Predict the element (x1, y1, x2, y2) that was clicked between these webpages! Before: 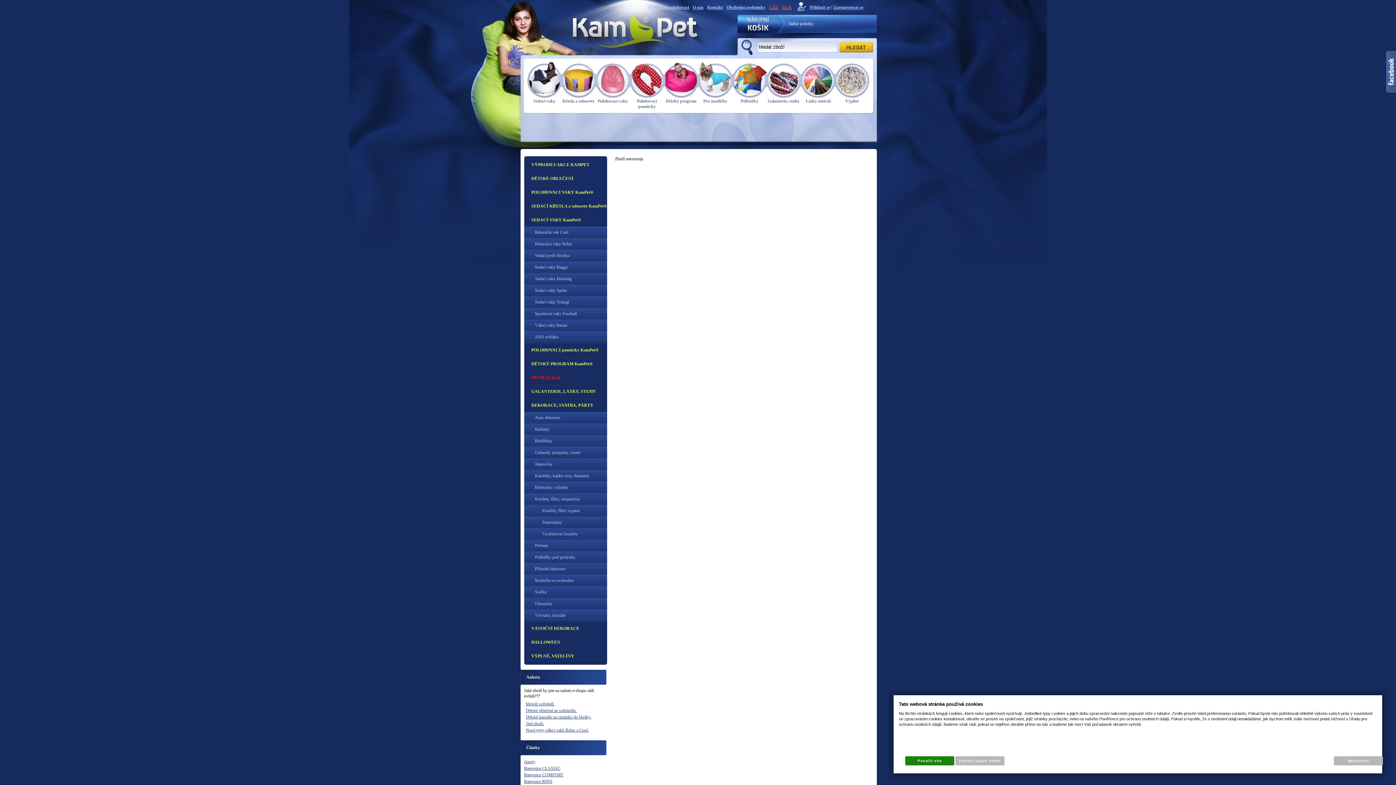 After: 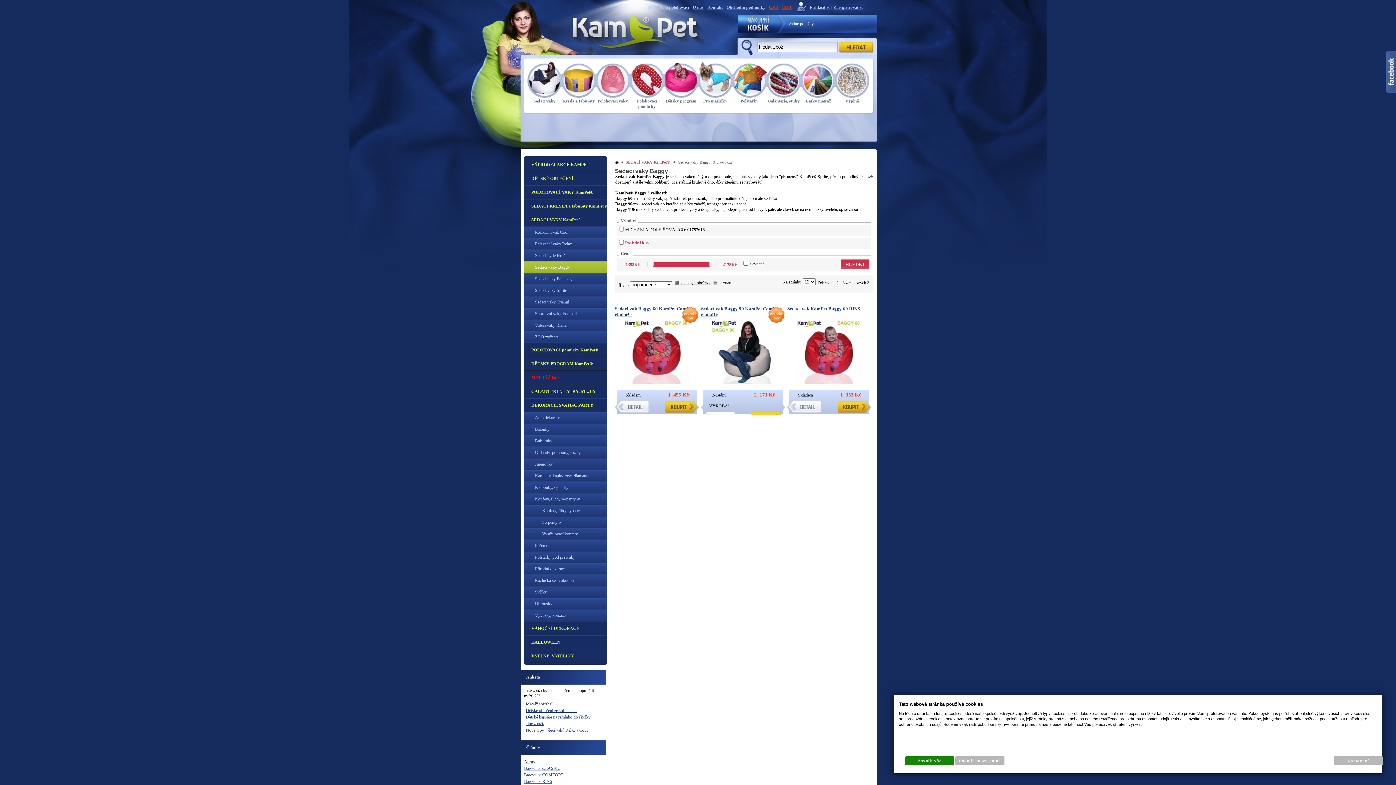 Action: label: Sedací vaky Baggy bbox: (524, 261, 607, 273)